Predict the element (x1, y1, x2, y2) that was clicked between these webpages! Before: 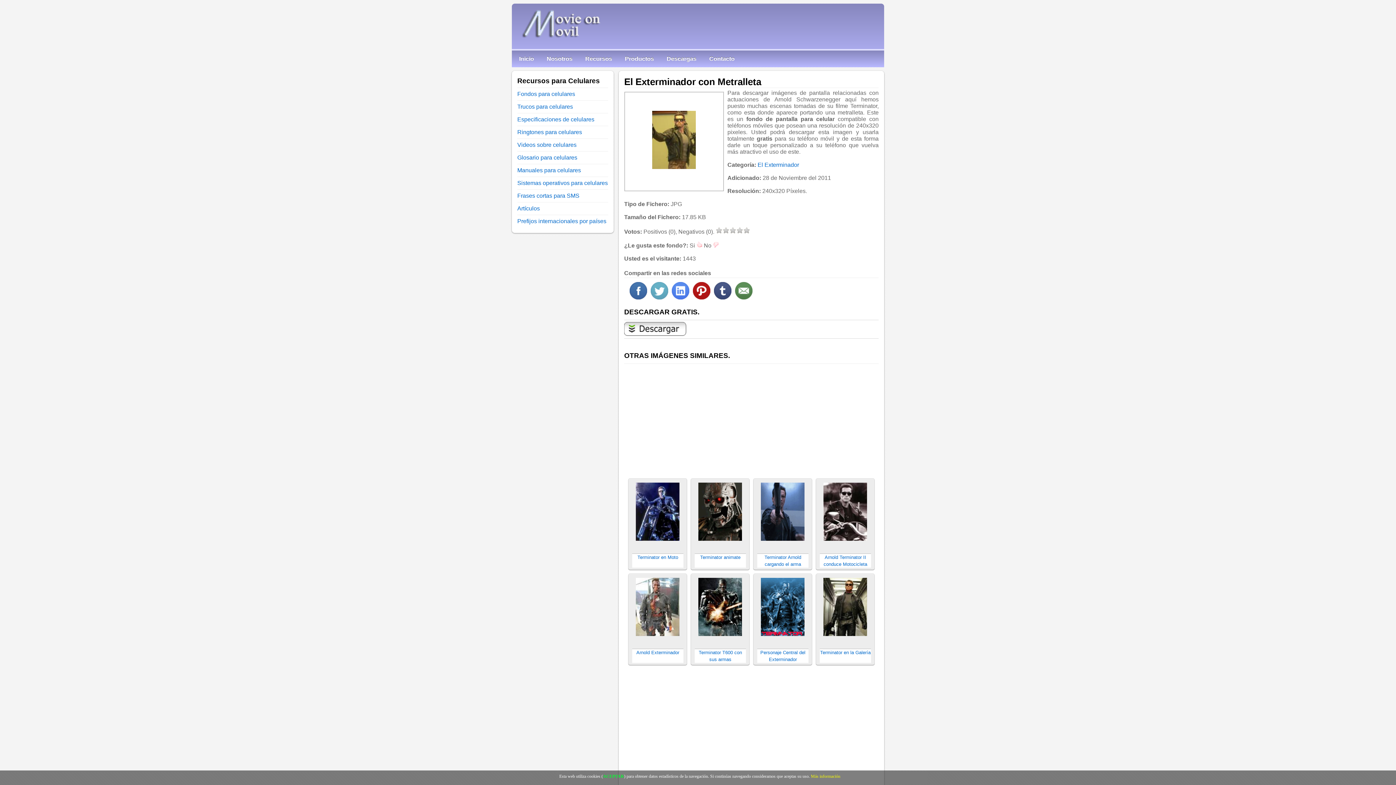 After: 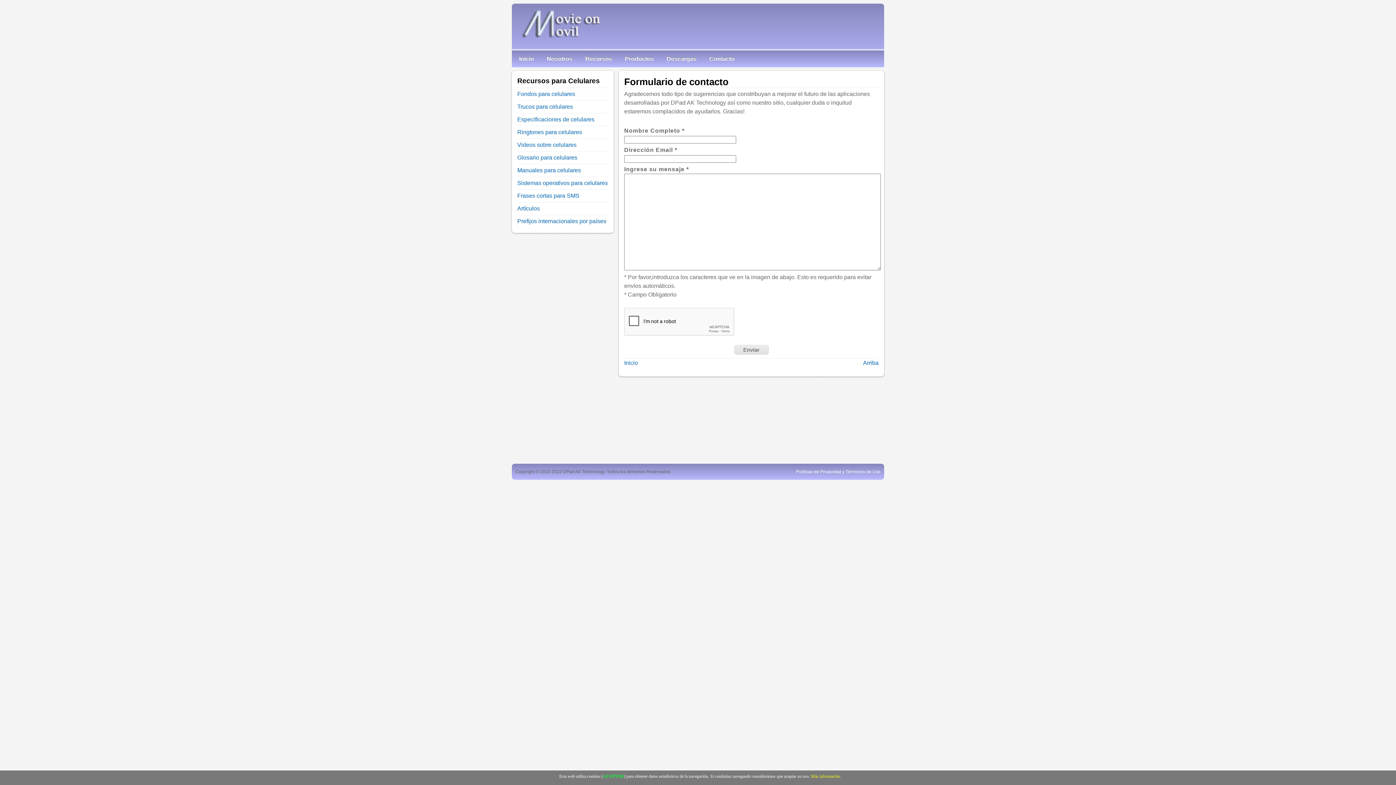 Action: label: Contacto bbox: (704, 50, 740, 67)